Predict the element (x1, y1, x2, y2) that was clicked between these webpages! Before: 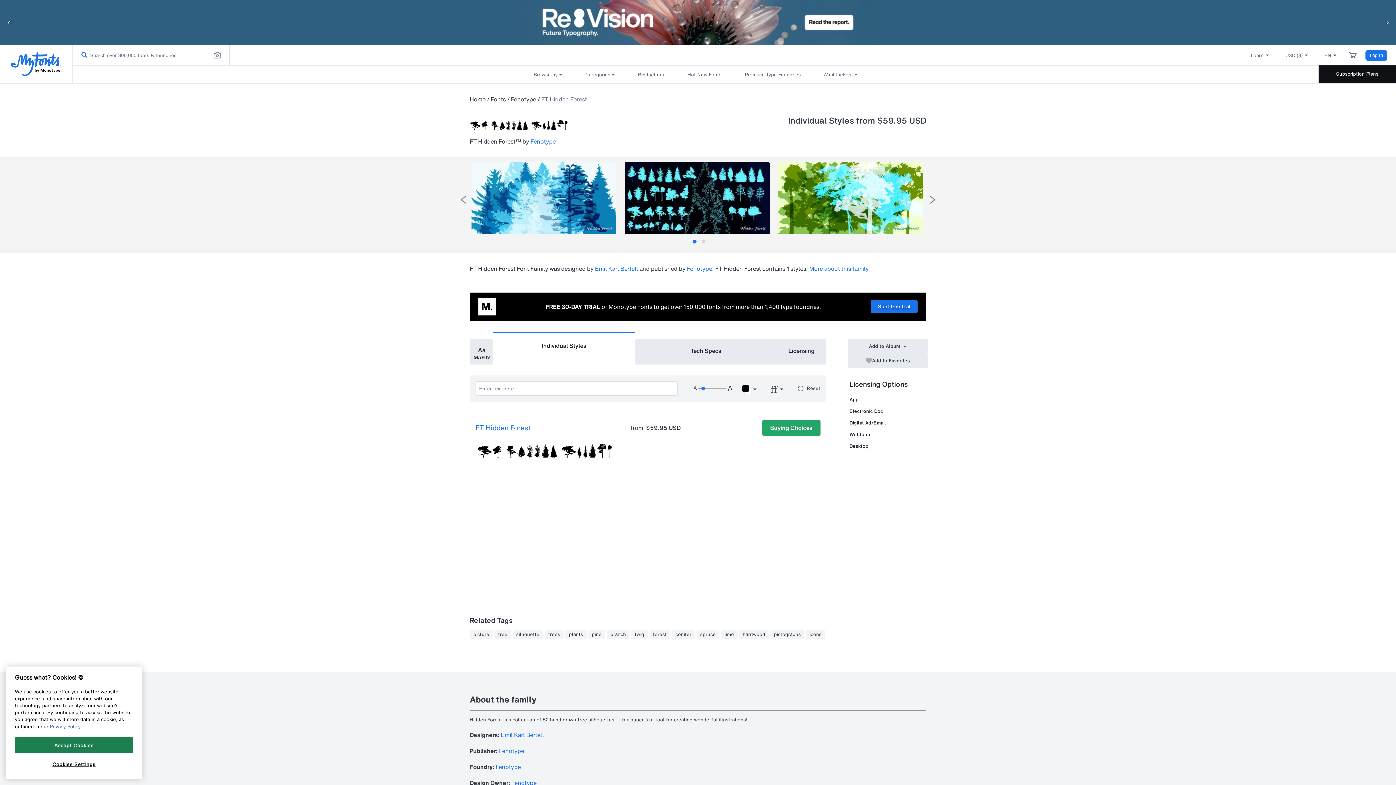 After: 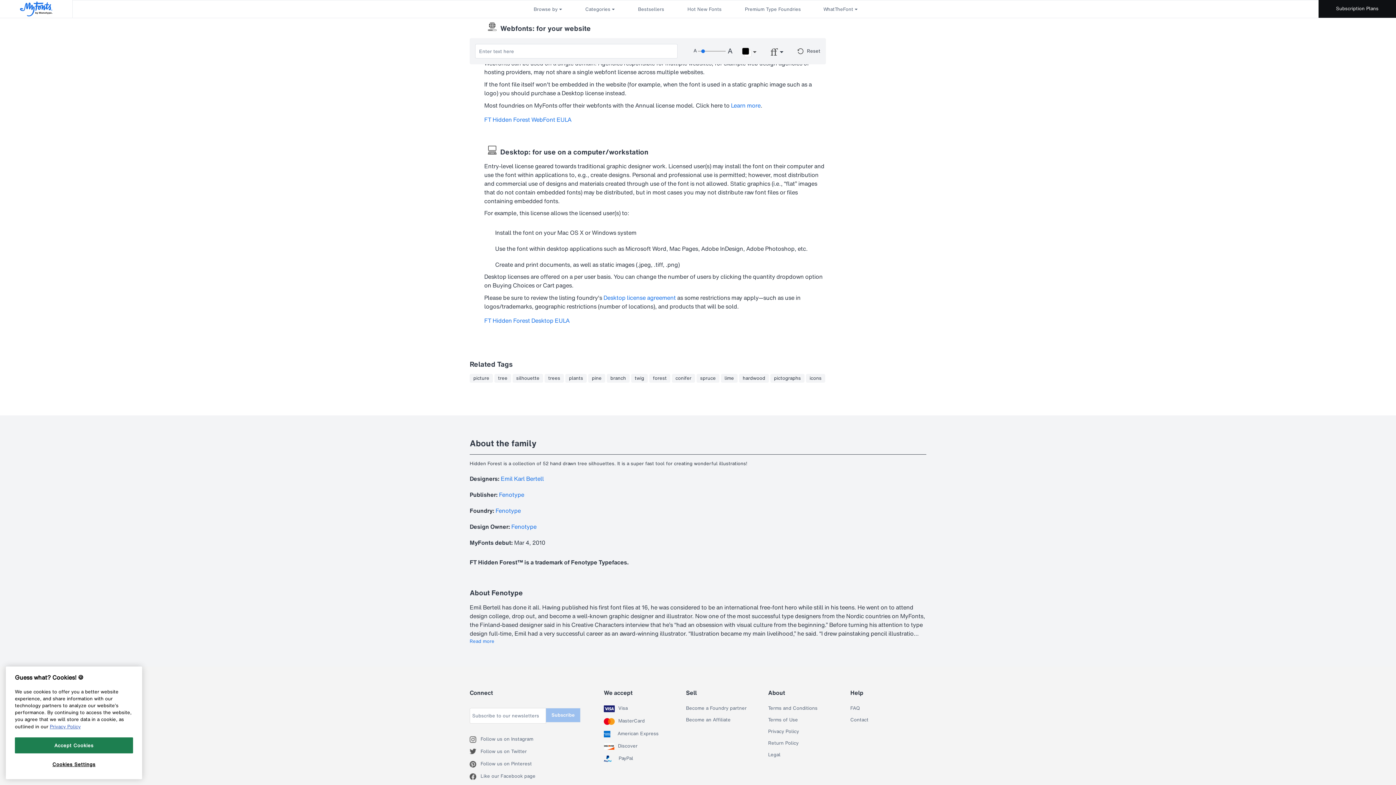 Action: bbox: (849, 442, 868, 449) label: Desktop